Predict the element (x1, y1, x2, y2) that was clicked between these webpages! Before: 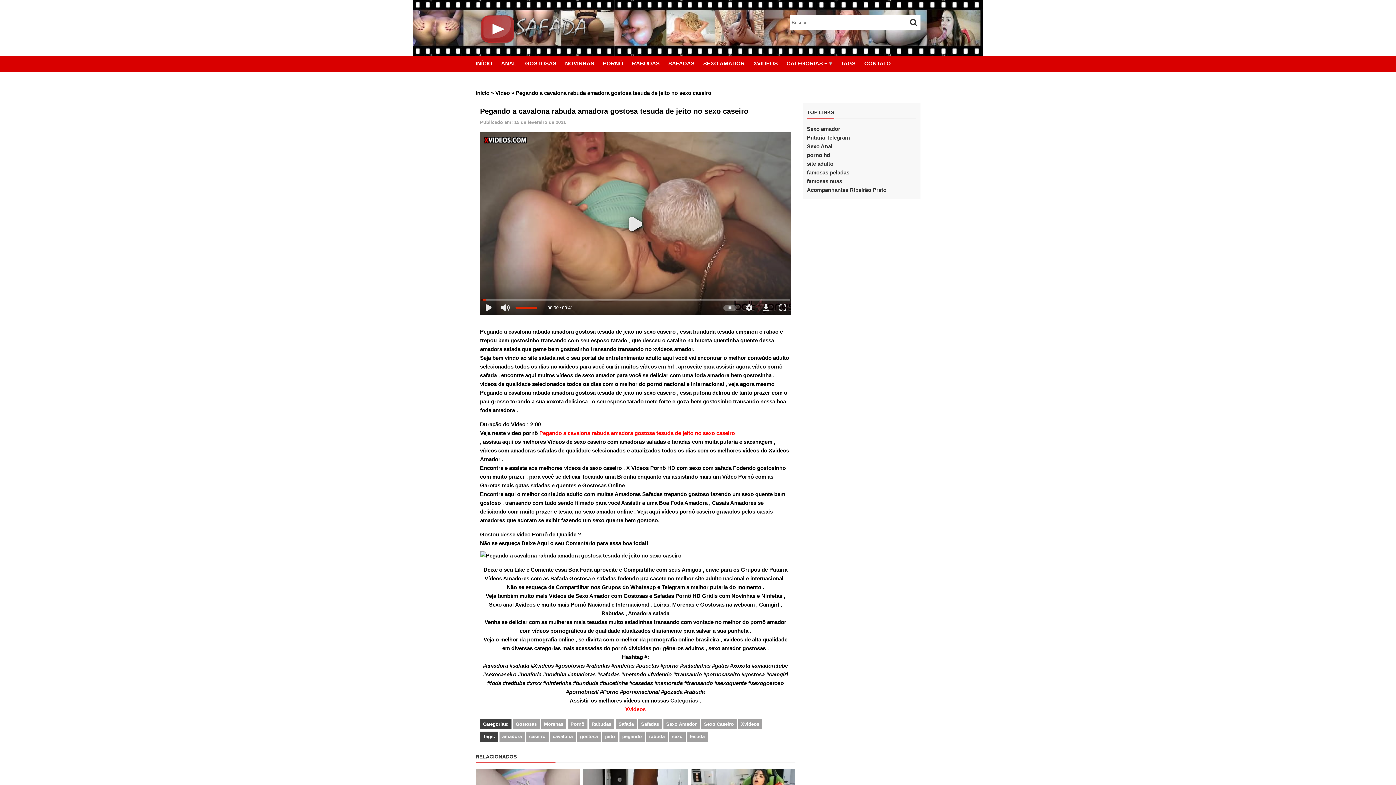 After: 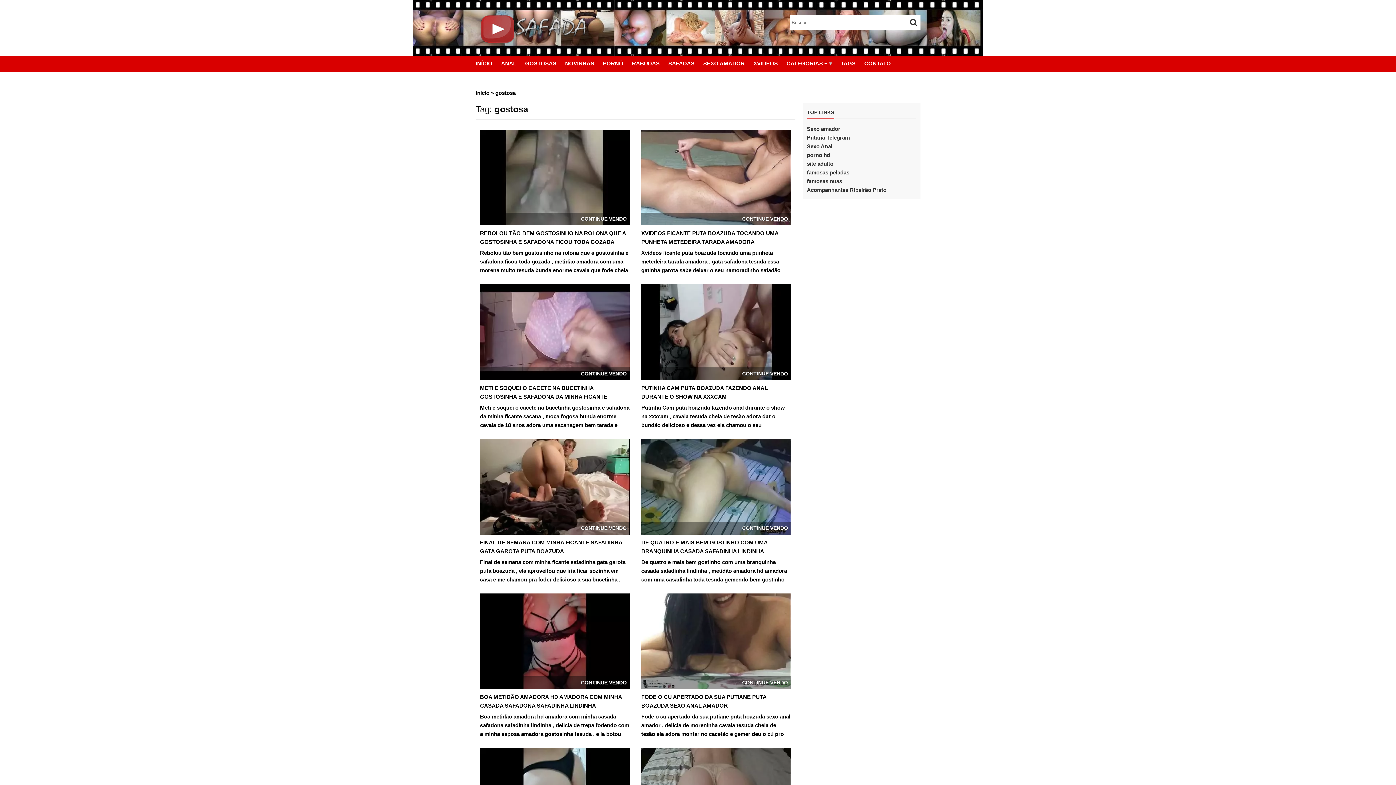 Action: bbox: (577, 732, 600, 742) label: gostosa